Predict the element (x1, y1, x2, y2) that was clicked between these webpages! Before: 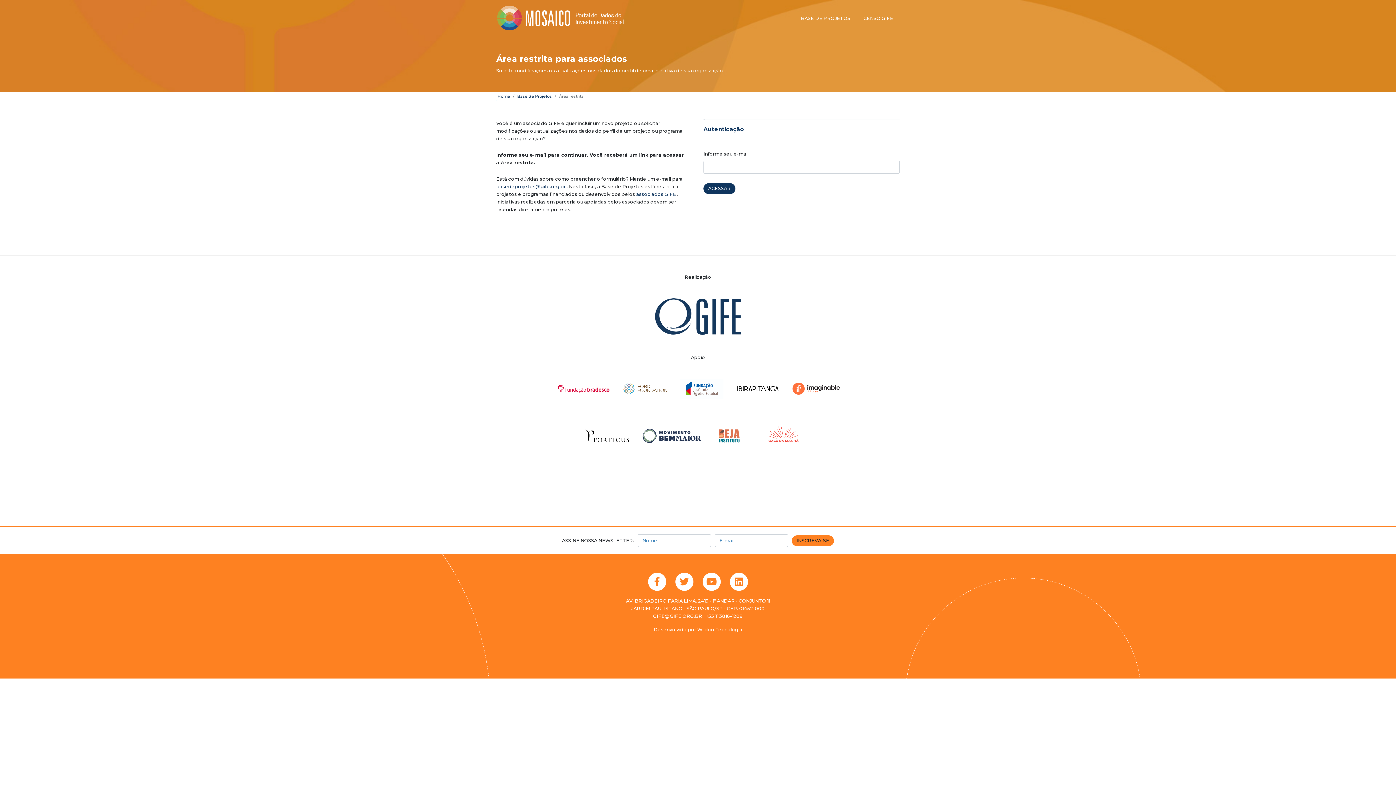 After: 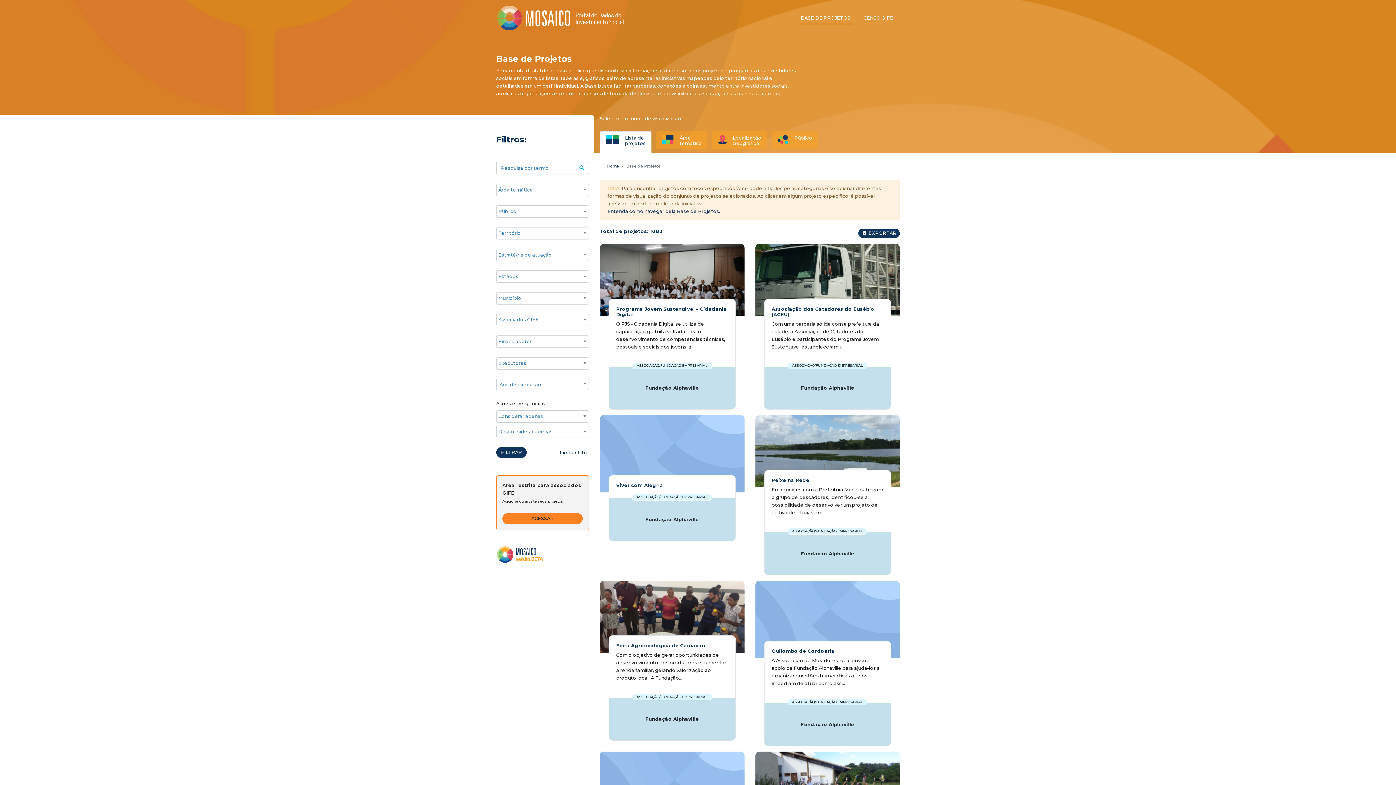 Action: bbox: (517, 93, 551, 99) label: Base de Projetos